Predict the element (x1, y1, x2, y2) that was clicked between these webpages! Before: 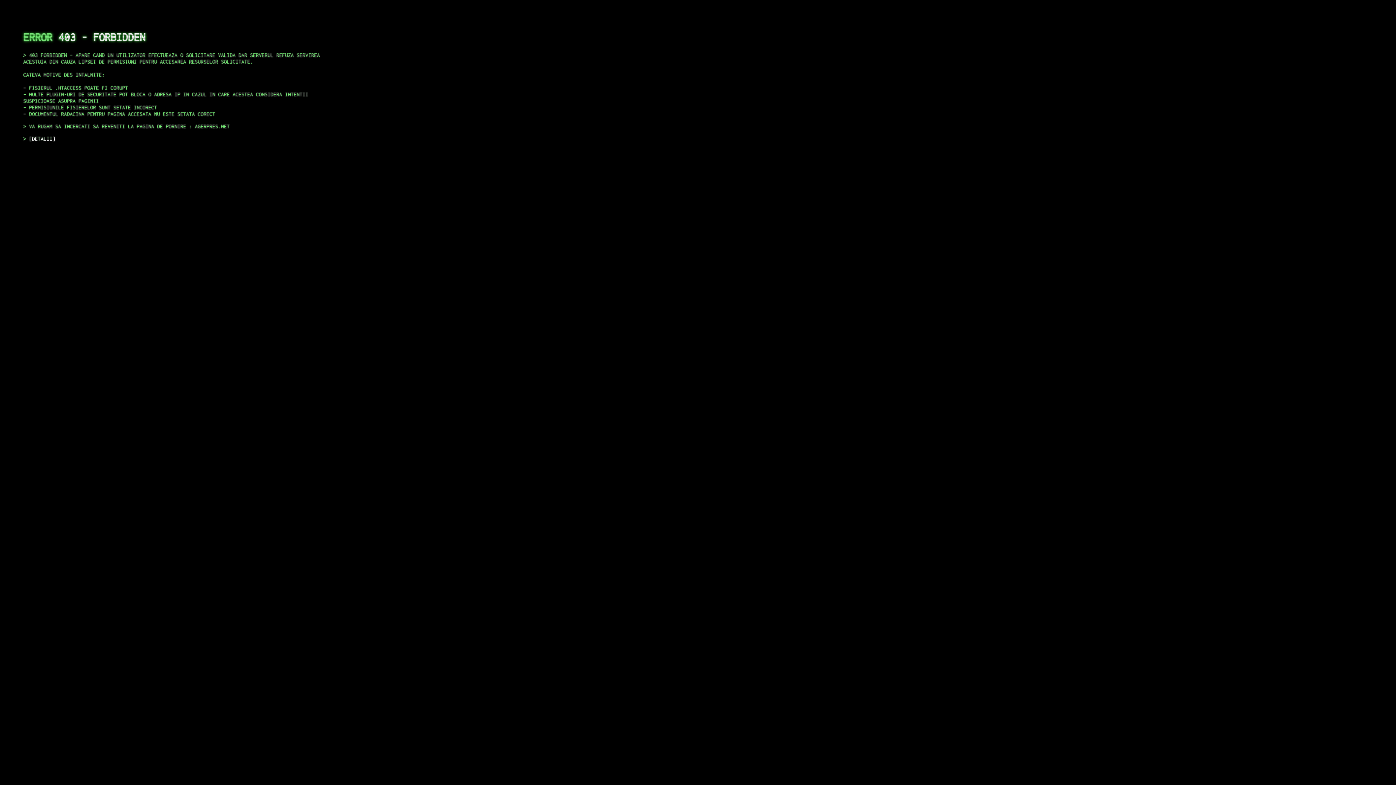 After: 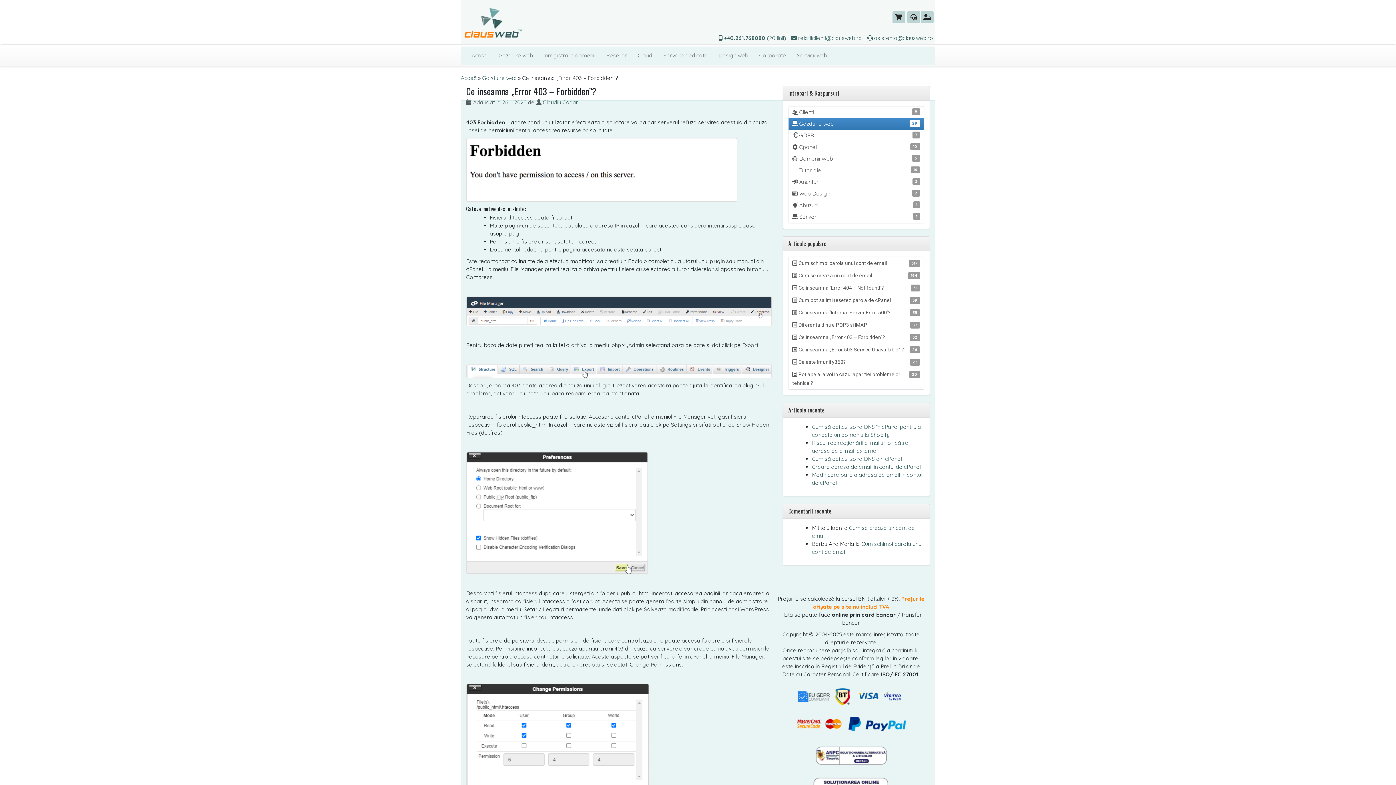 Action: bbox: (29, 135, 55, 141) label: DETALII